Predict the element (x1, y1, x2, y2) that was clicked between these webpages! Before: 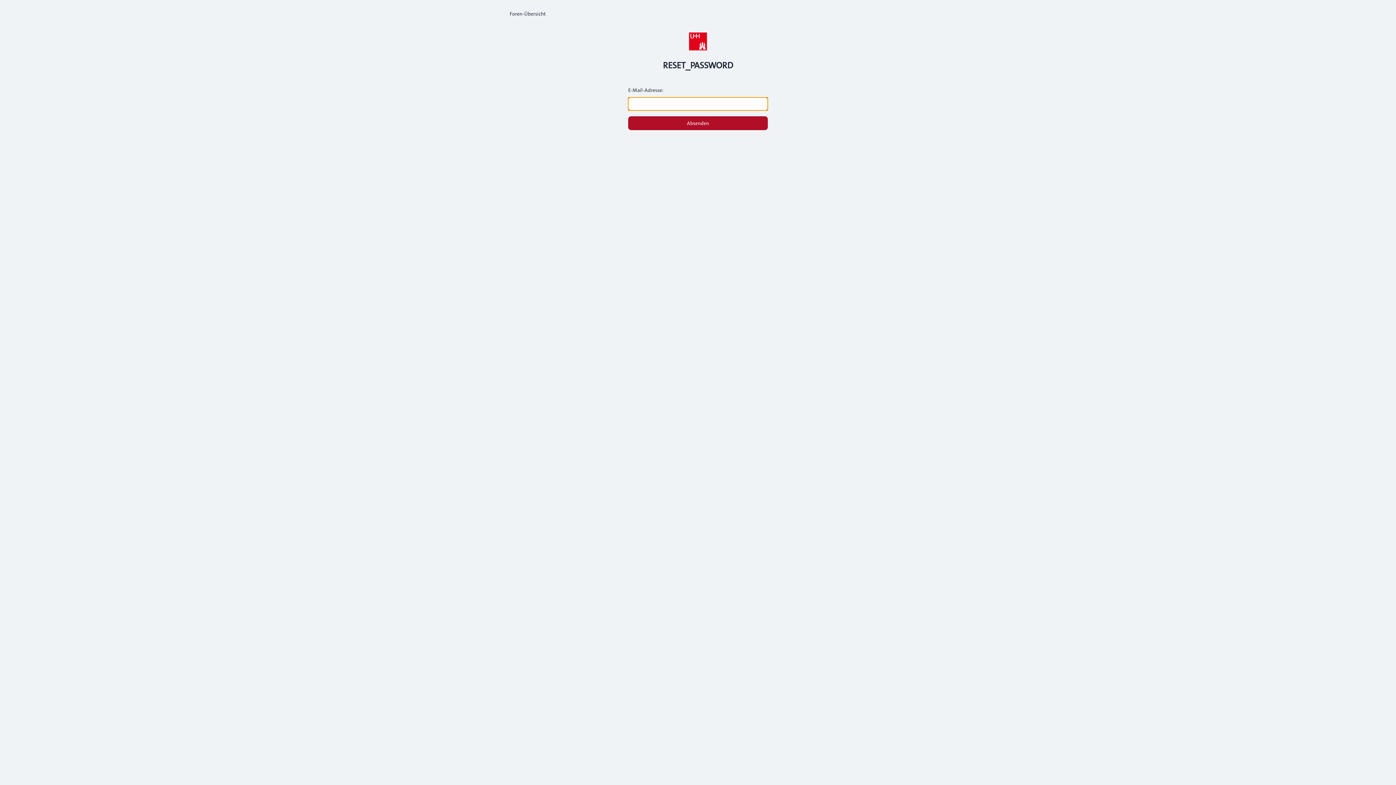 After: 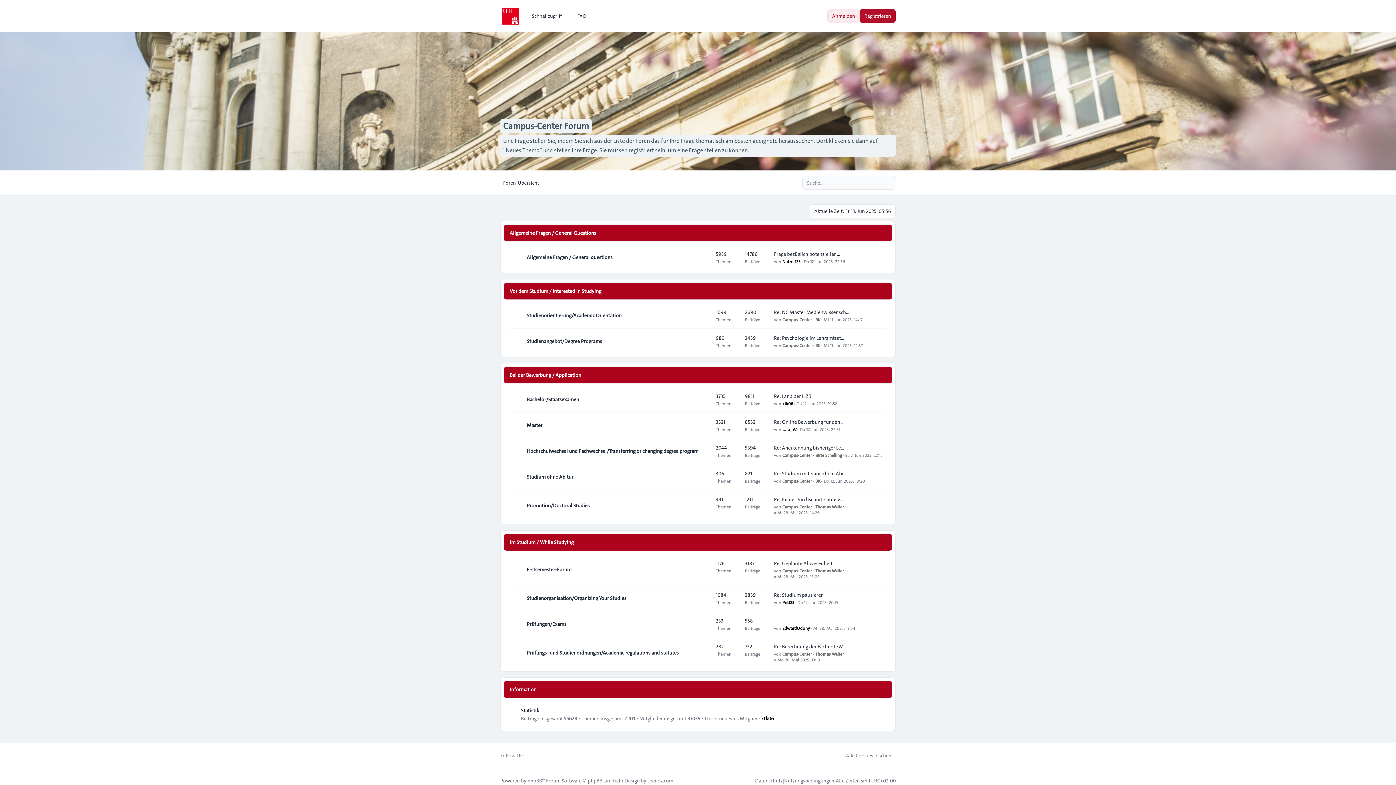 Action: label: Foren-Übersicht bbox: (500, 5, 548, 21)